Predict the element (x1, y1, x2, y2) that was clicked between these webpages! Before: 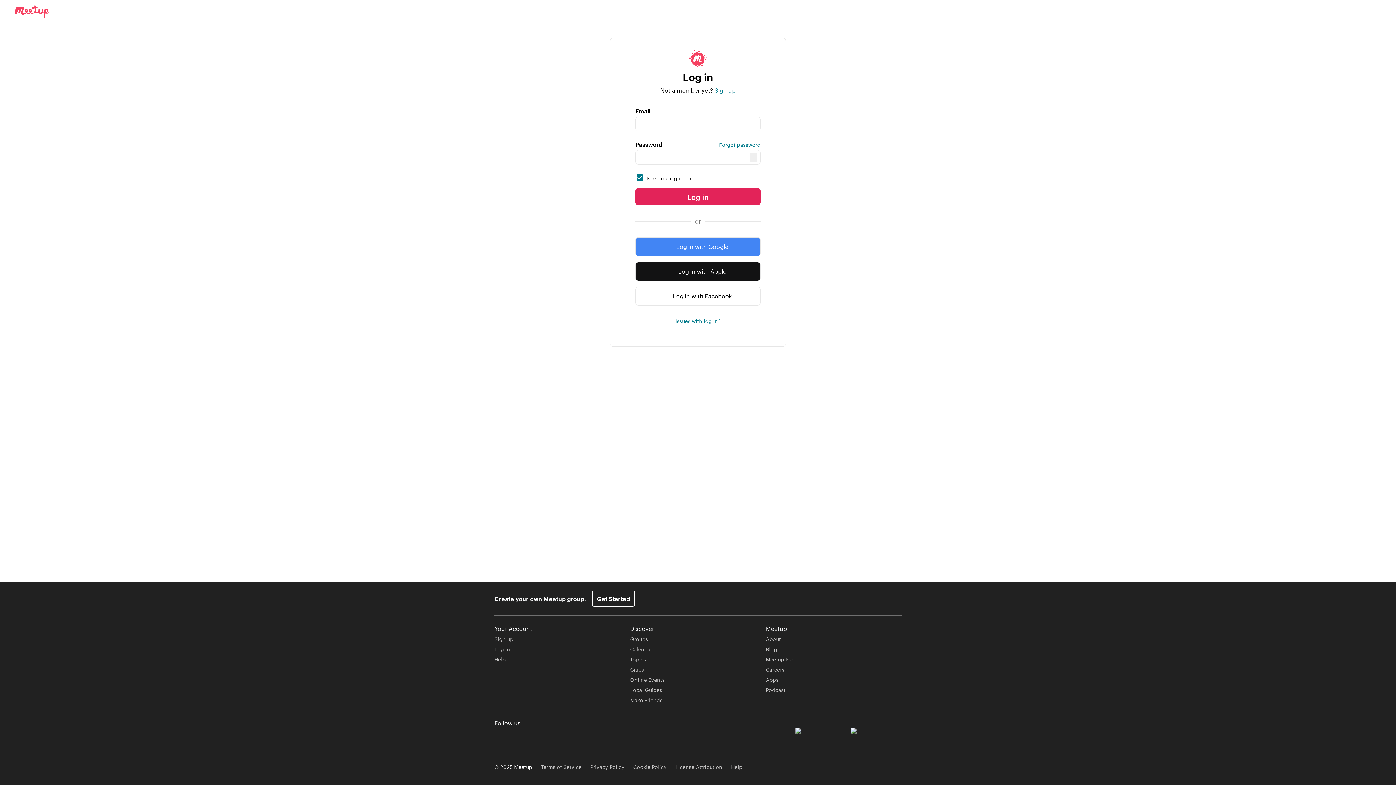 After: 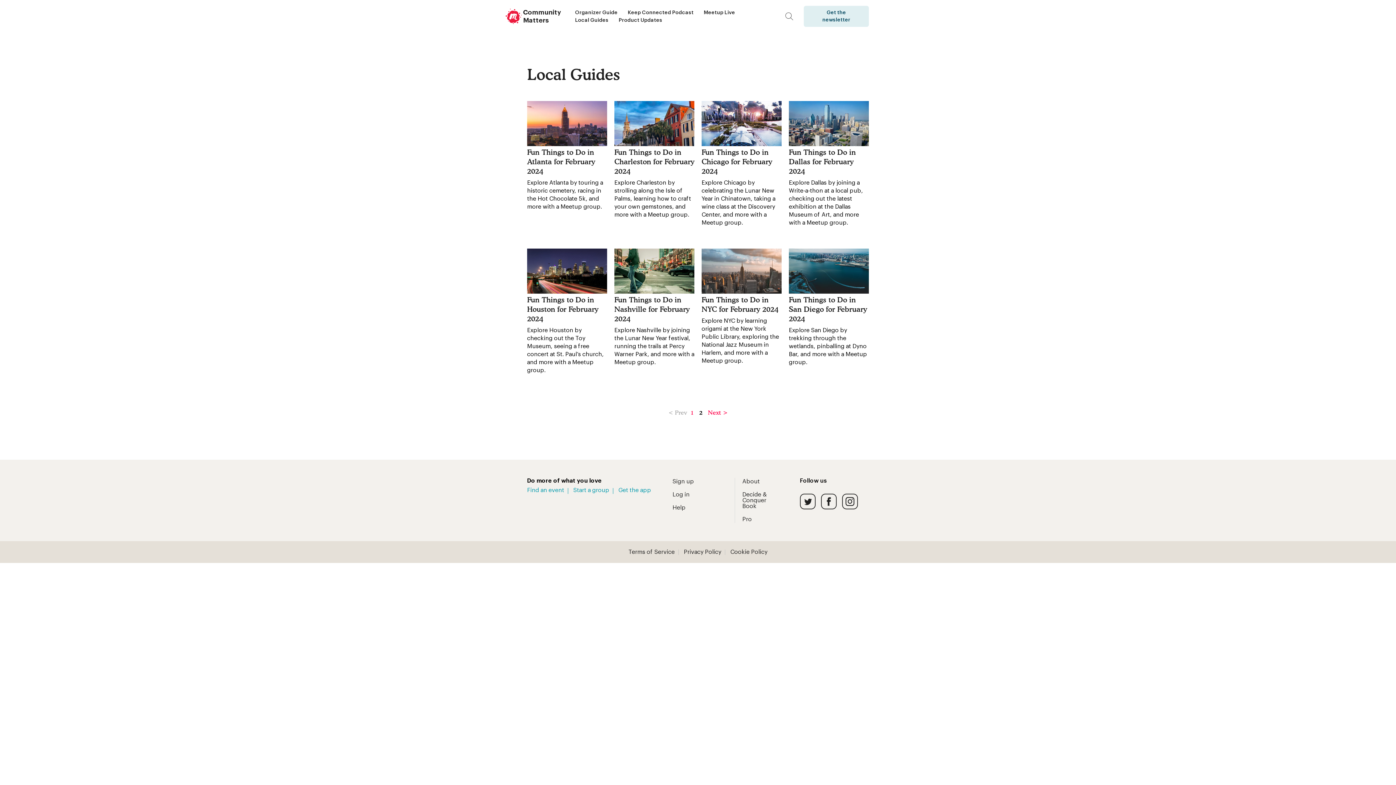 Action: label: Local Guides bbox: (630, 686, 662, 693)